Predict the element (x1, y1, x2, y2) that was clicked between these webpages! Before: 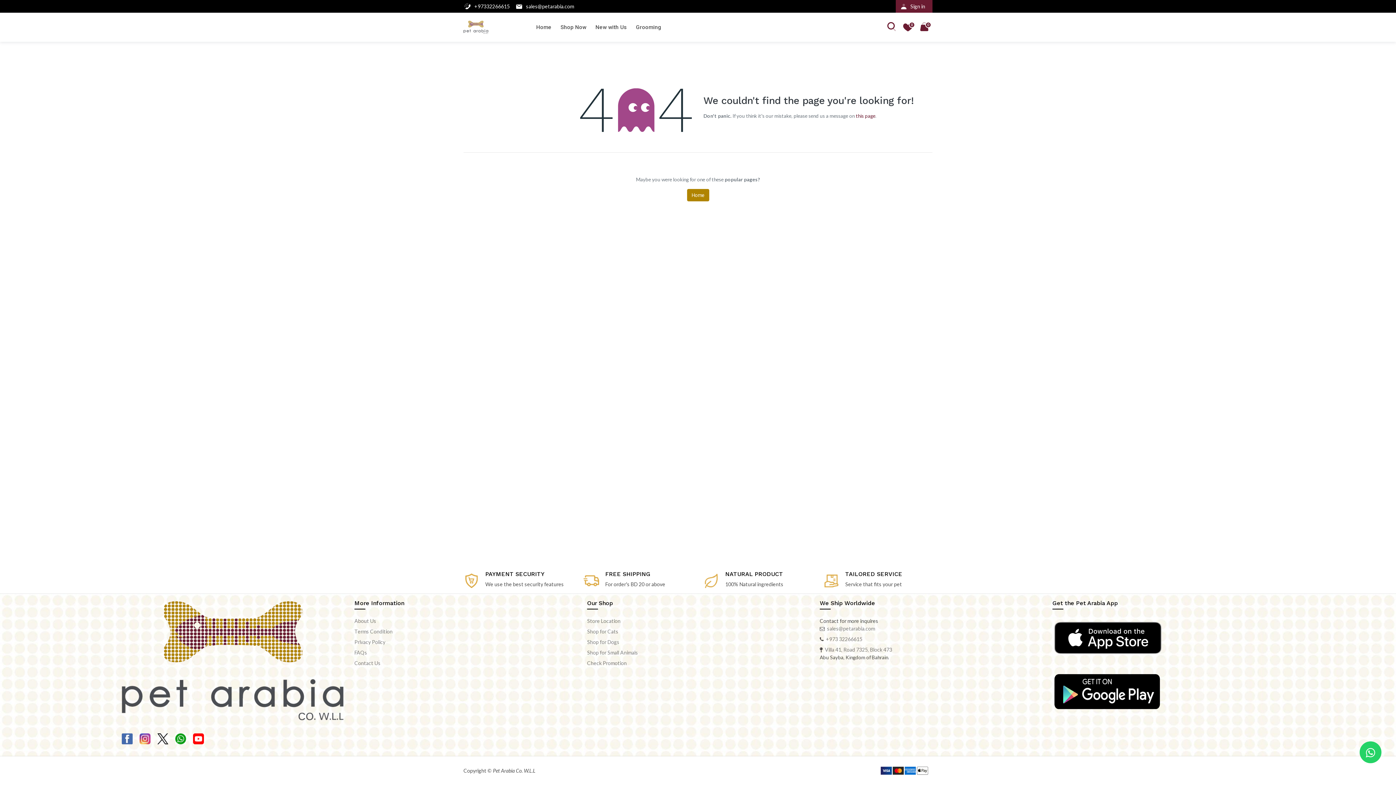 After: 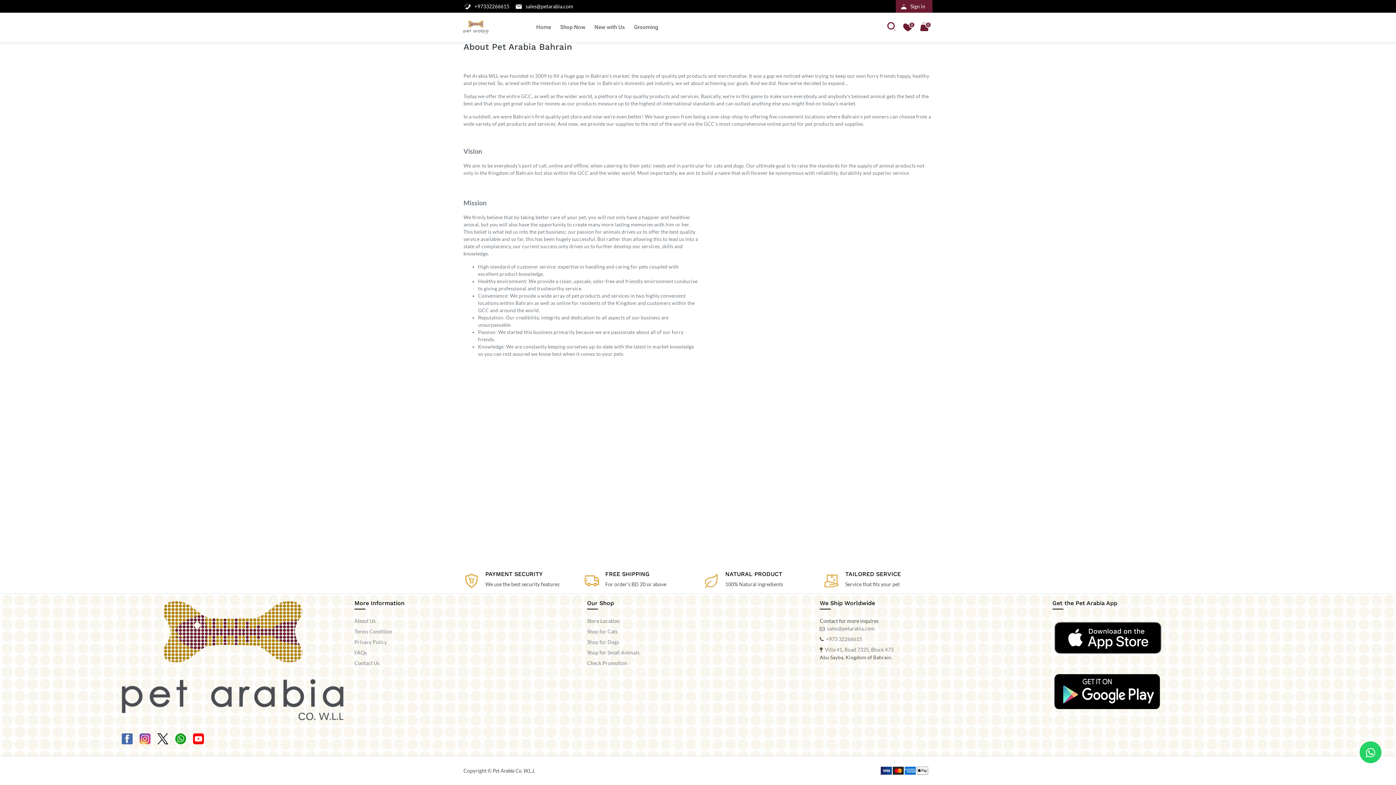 Action: bbox: (354, 618, 376, 624) label: About Us